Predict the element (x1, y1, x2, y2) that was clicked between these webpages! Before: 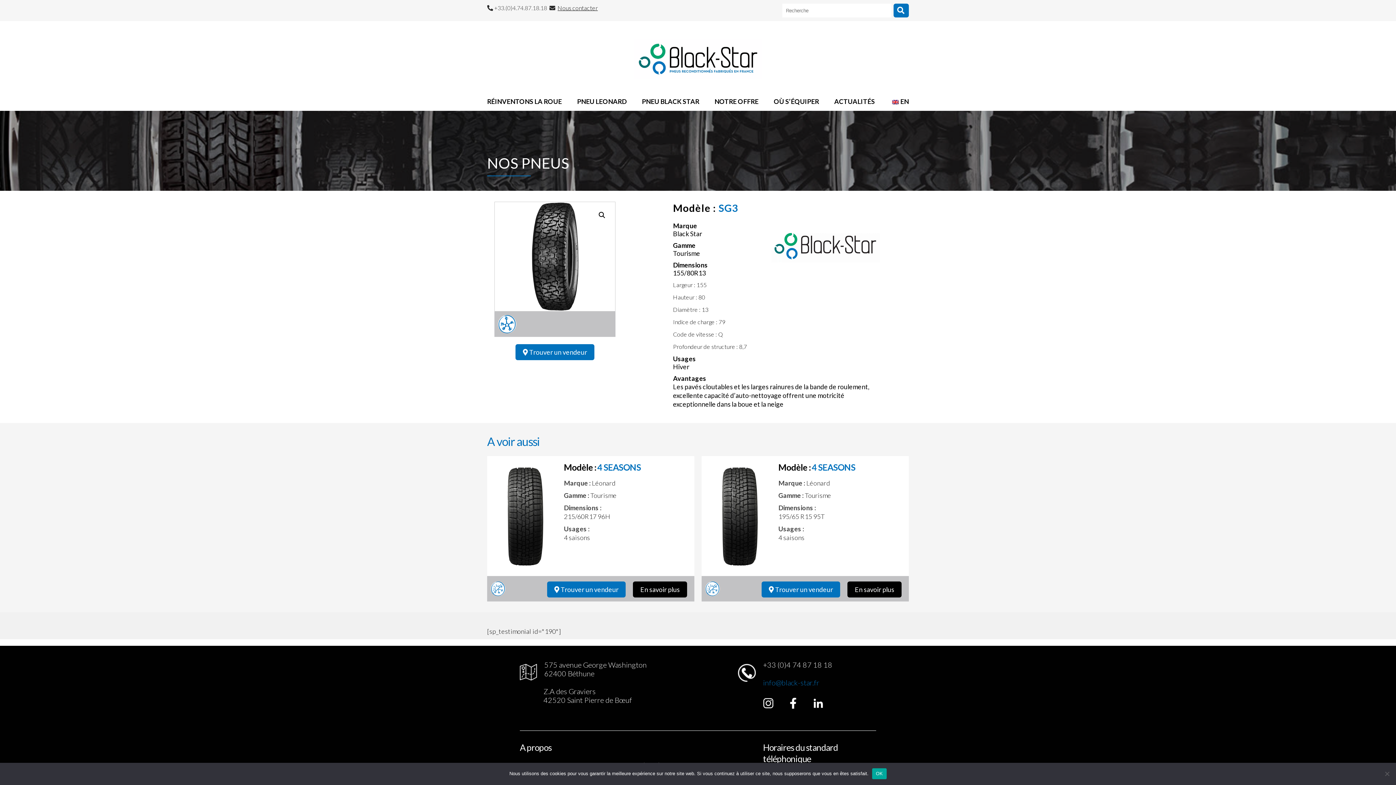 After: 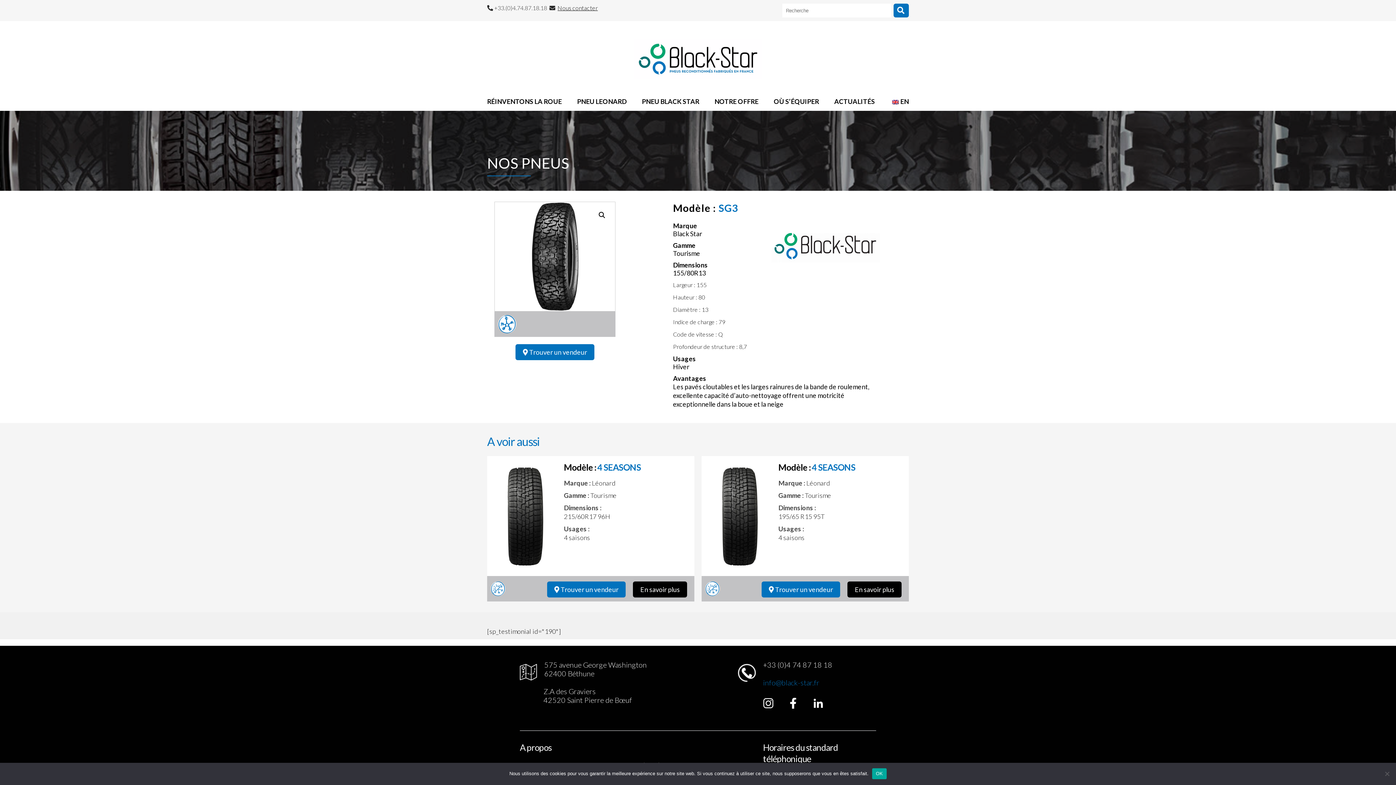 Action: bbox: (813, 698, 823, 708) label: Linked in